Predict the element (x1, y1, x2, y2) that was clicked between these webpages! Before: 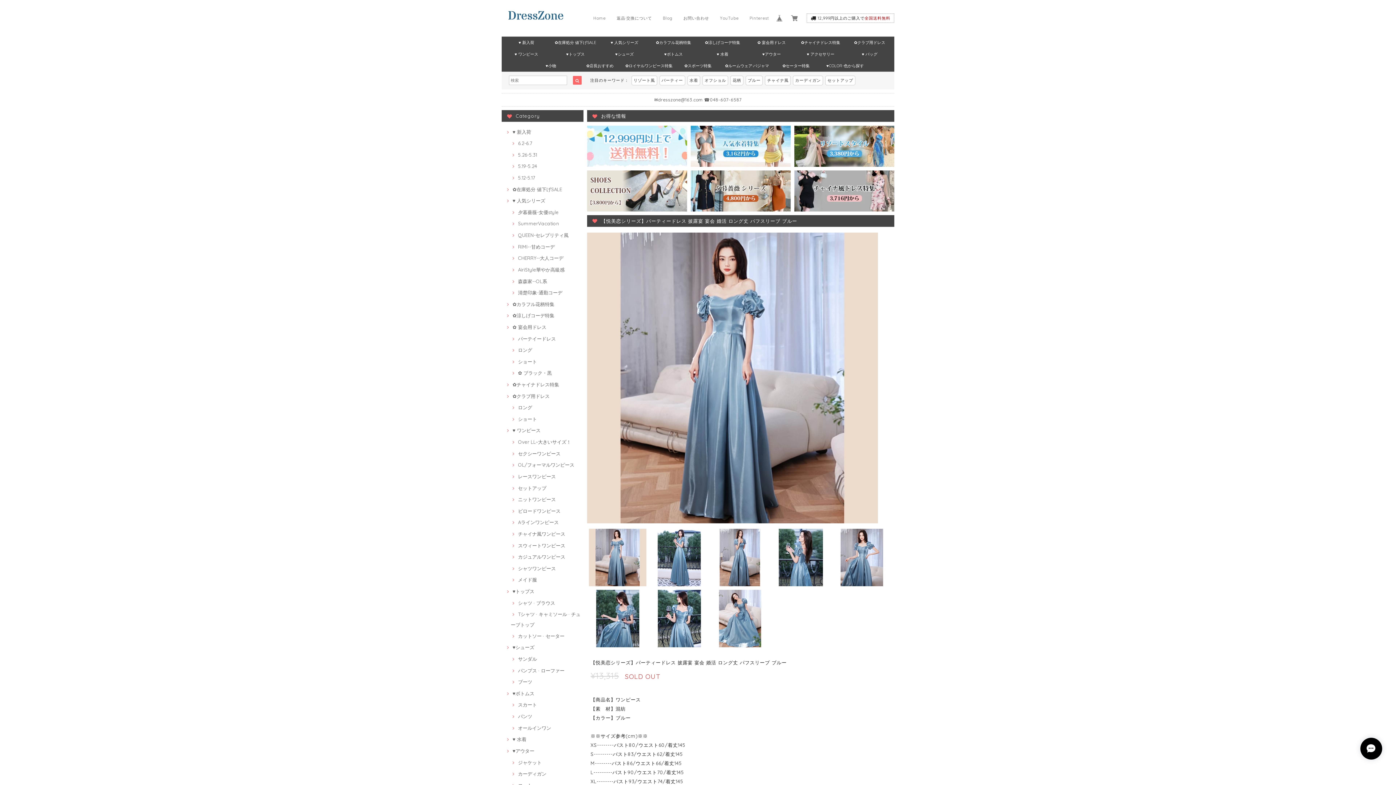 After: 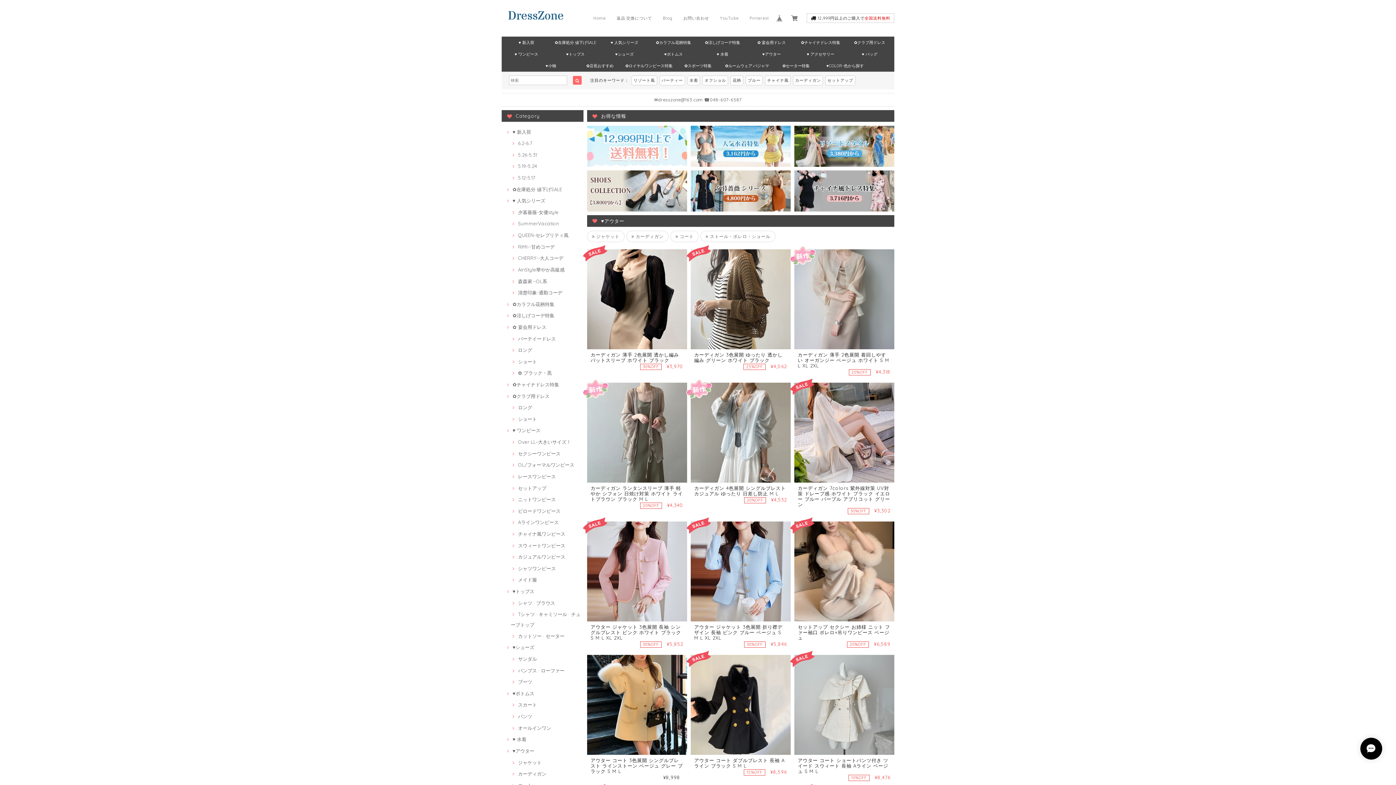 Action: bbox: (747, 48, 796, 60) label: ♥アウター